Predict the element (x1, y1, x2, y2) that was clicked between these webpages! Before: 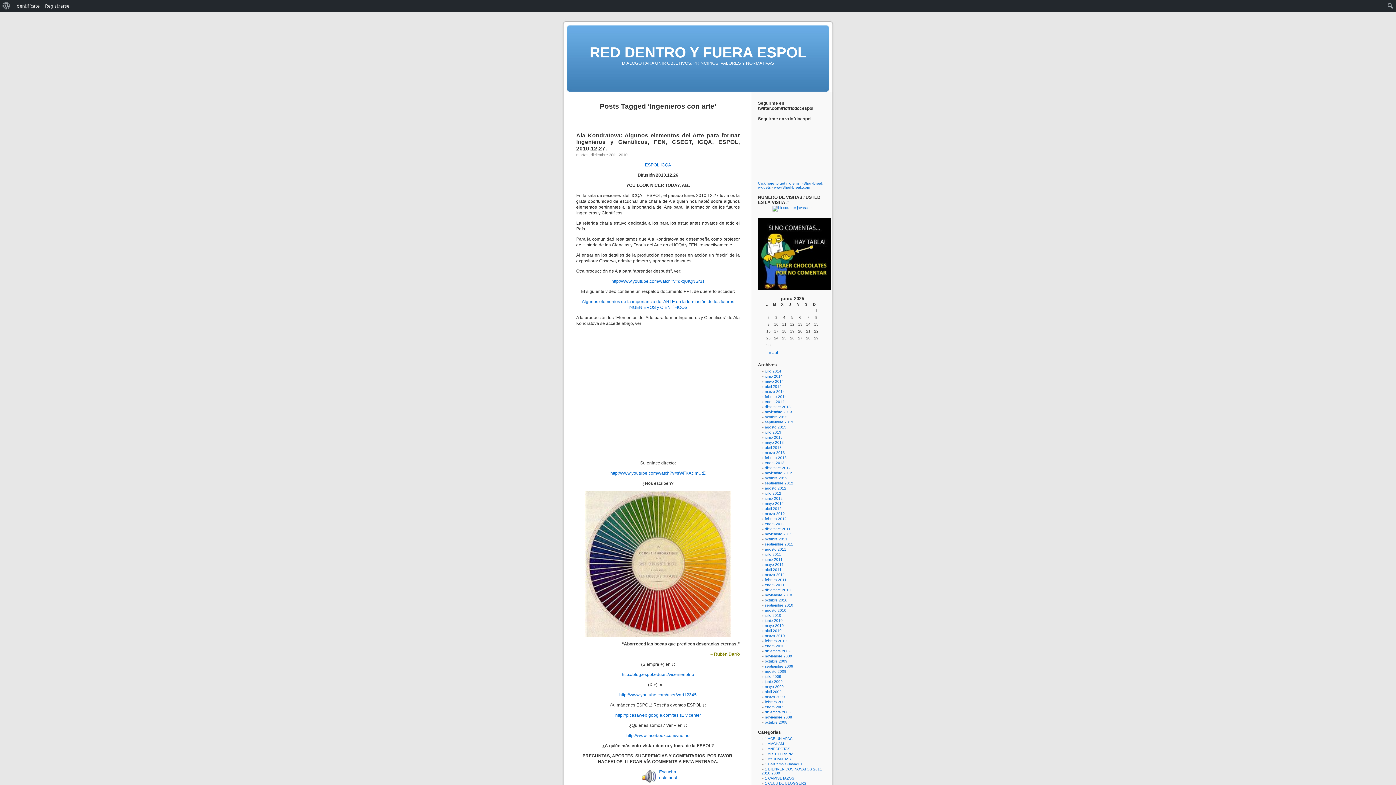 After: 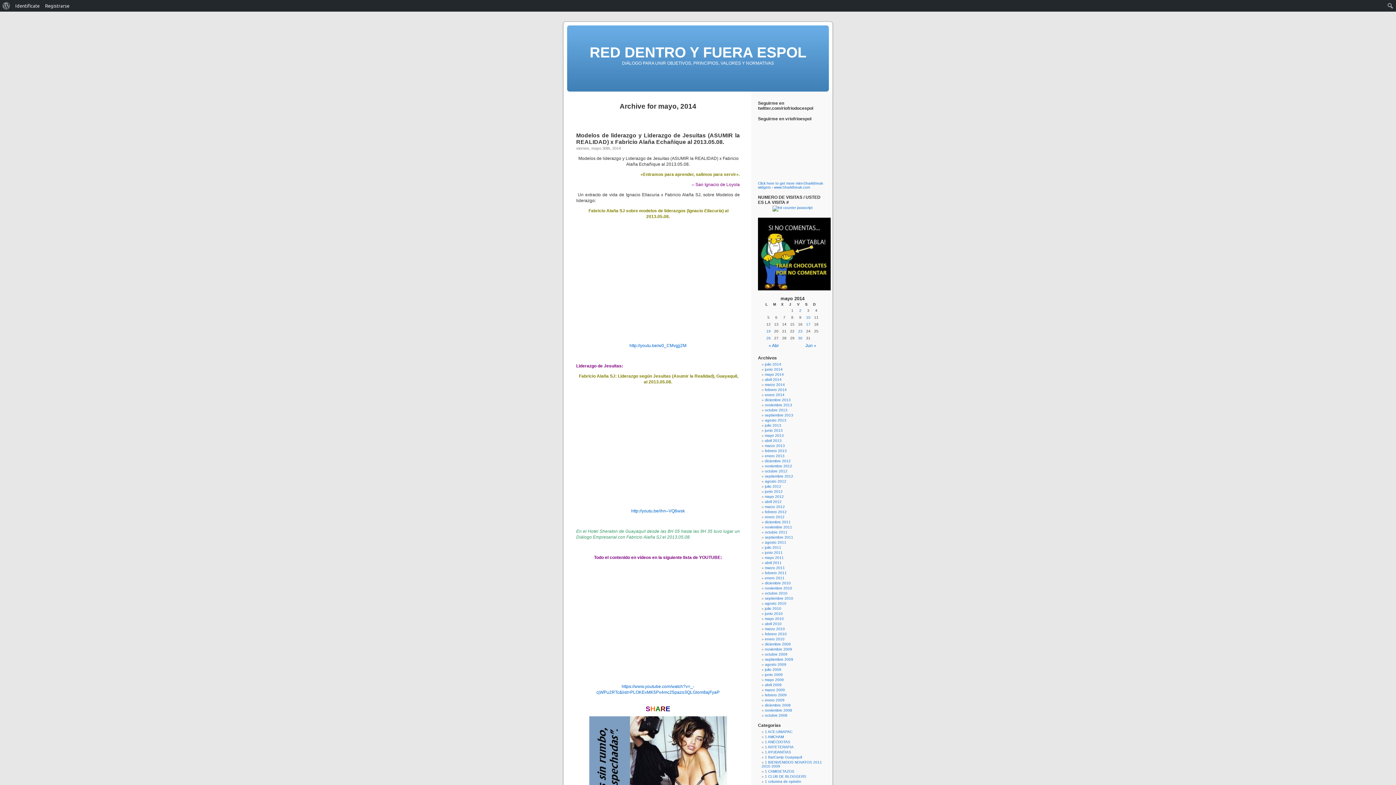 Action: bbox: (765, 379, 784, 383) label: mayo 2014